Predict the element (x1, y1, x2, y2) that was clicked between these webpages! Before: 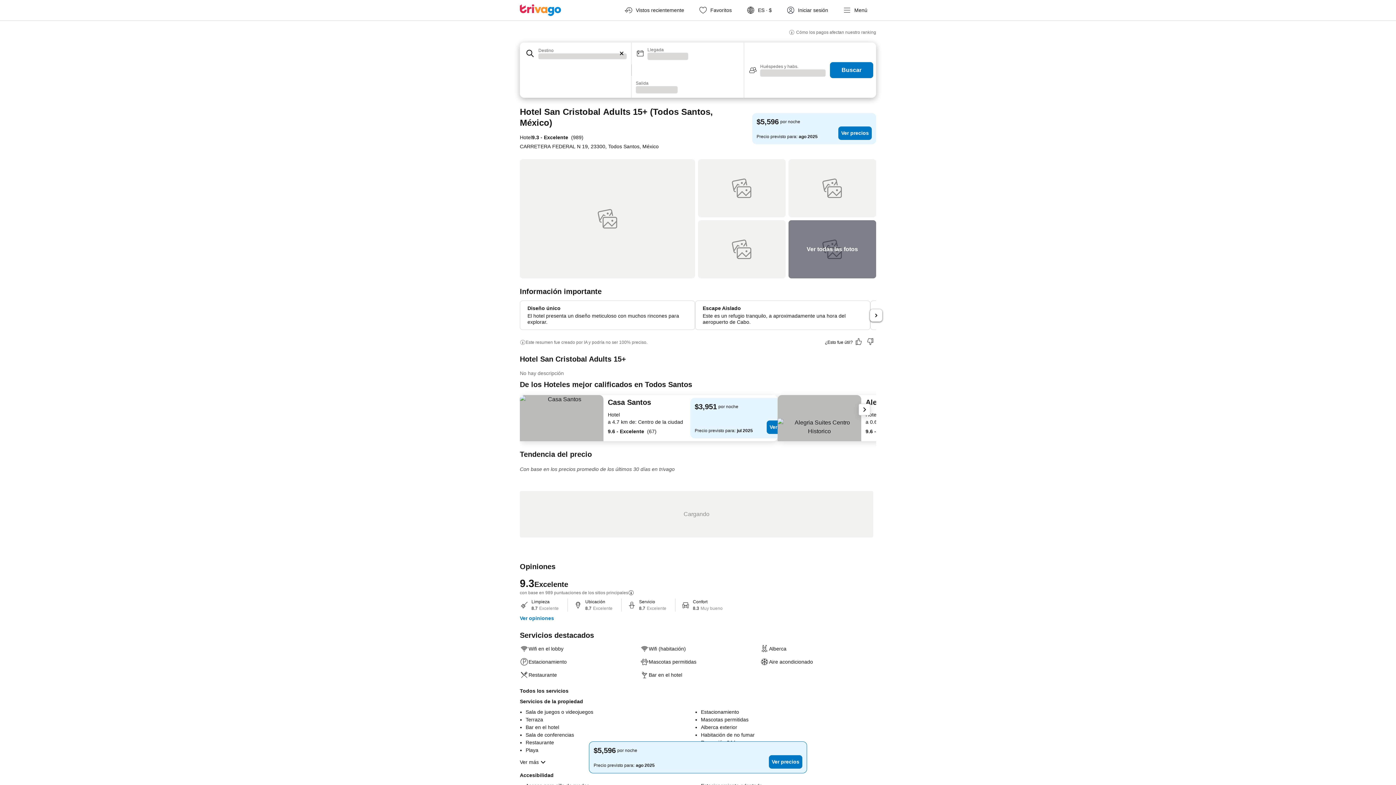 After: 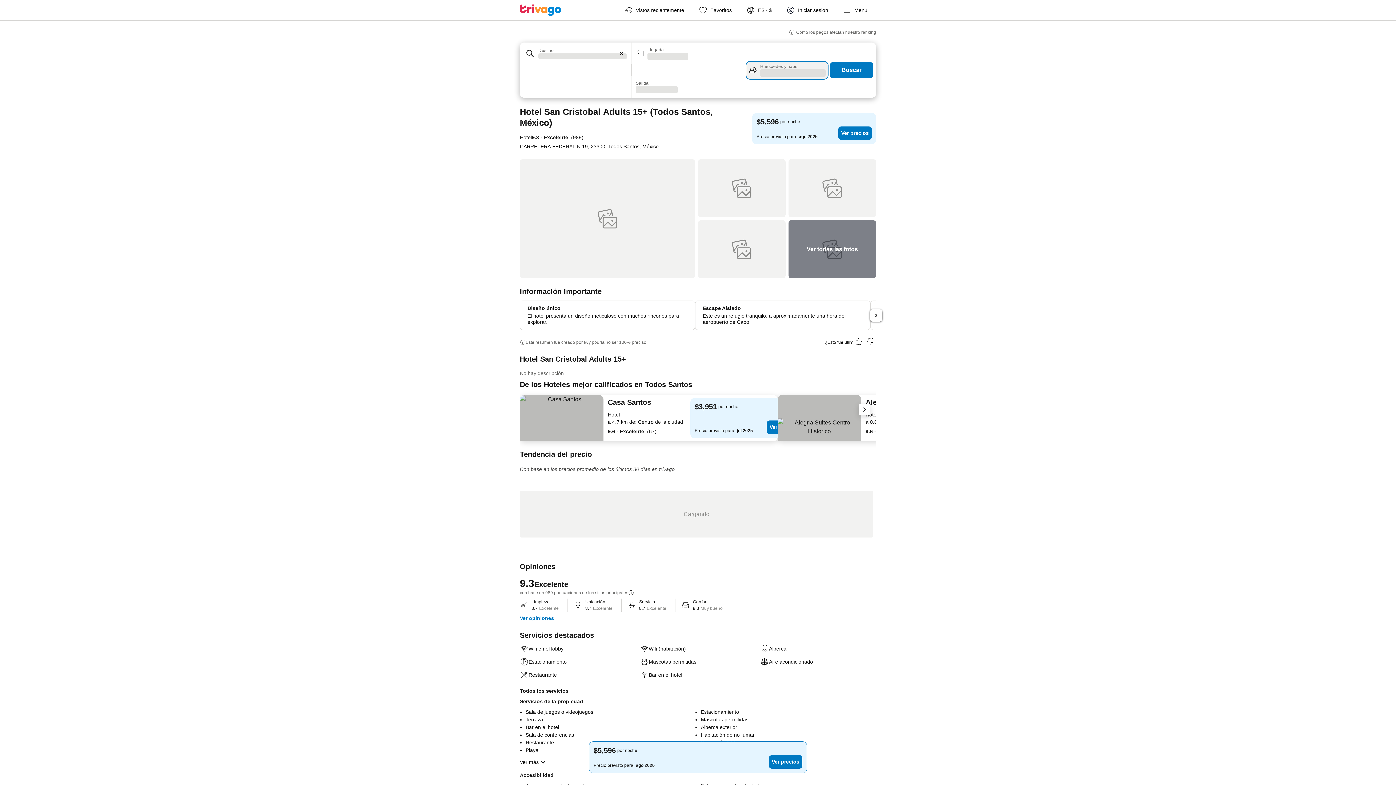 Action: bbox: (744, 59, 830, 81) label: Huéspedes y habs.
Cargando